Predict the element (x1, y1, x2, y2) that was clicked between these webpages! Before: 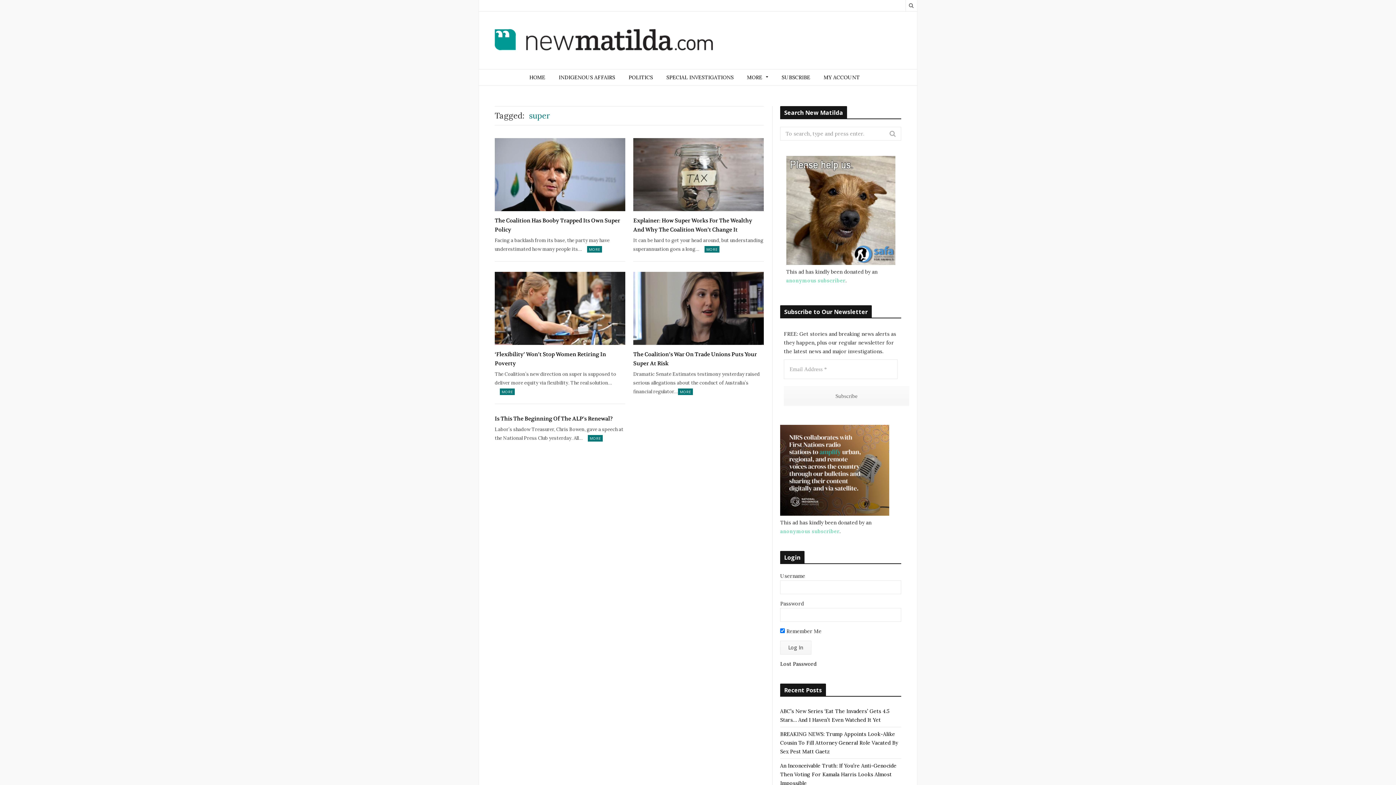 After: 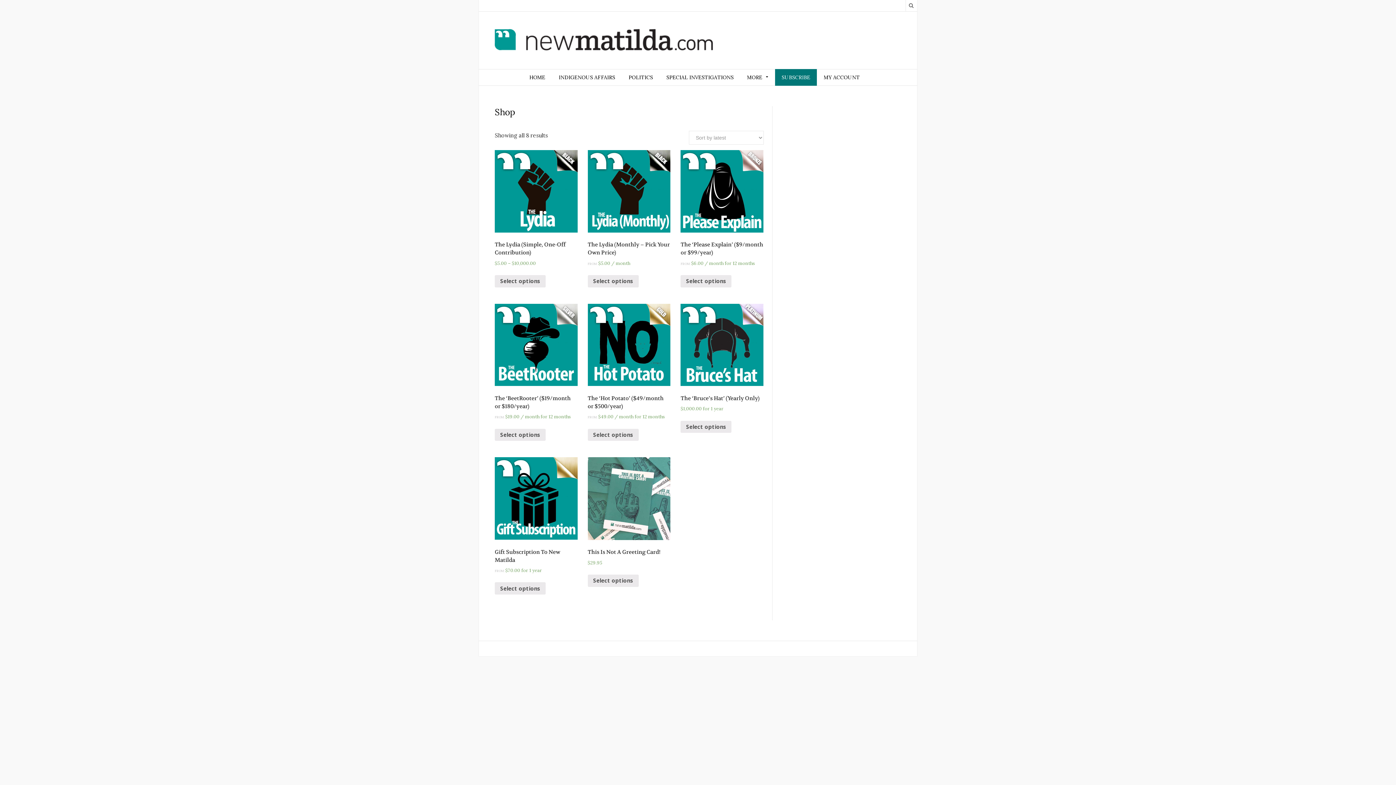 Action: bbox: (786, 277, 845, 284) label: anonymous subscriber